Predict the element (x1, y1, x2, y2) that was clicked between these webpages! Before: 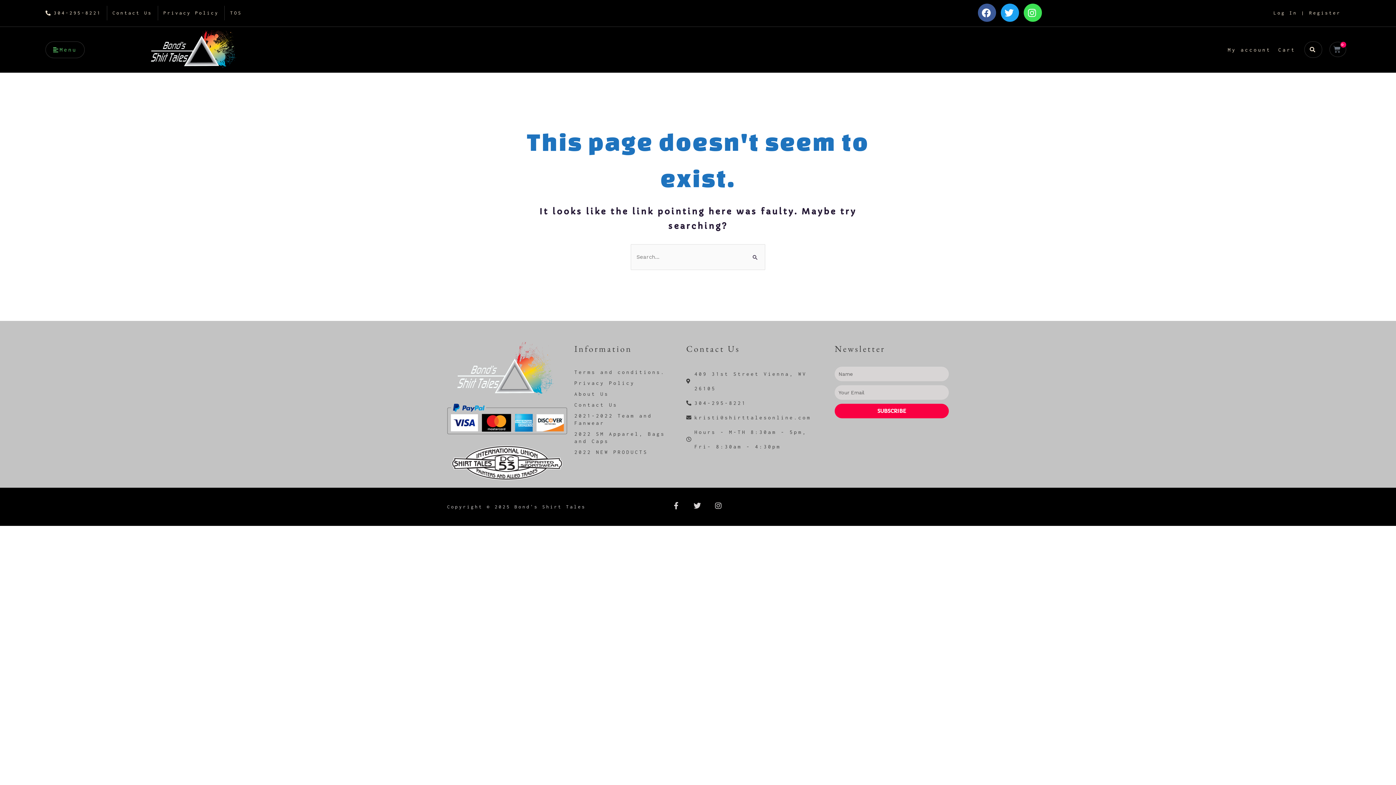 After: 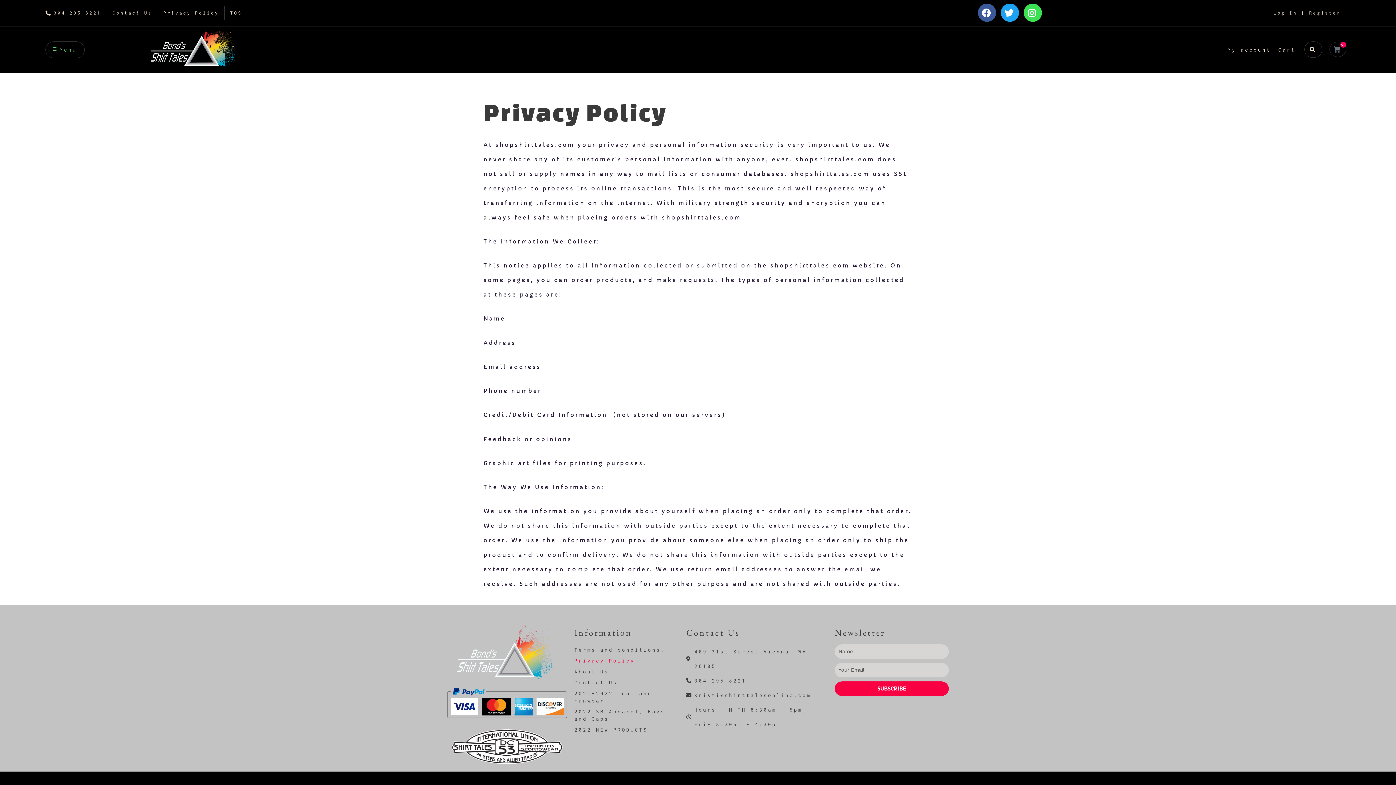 Action: label: Privacy Policy bbox: (574, 377, 679, 388)